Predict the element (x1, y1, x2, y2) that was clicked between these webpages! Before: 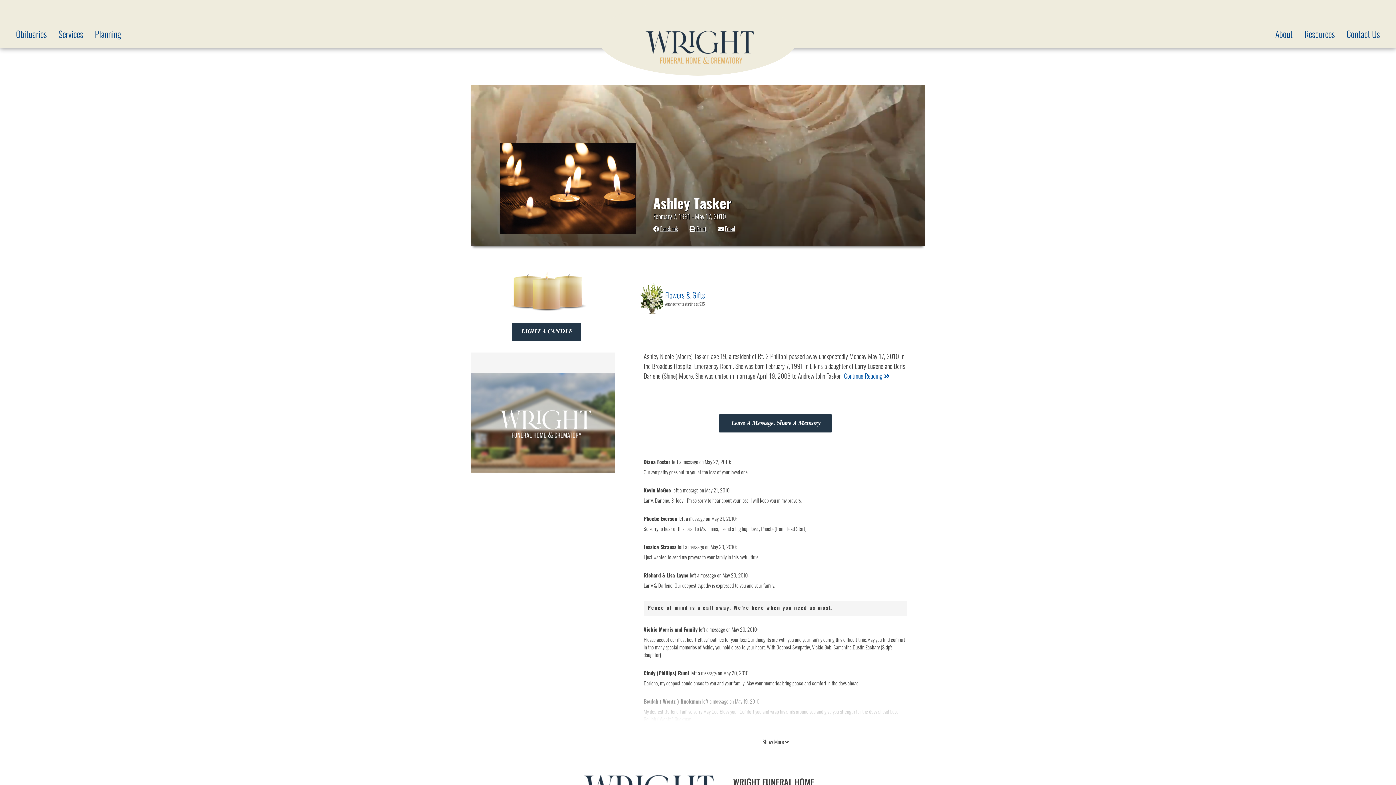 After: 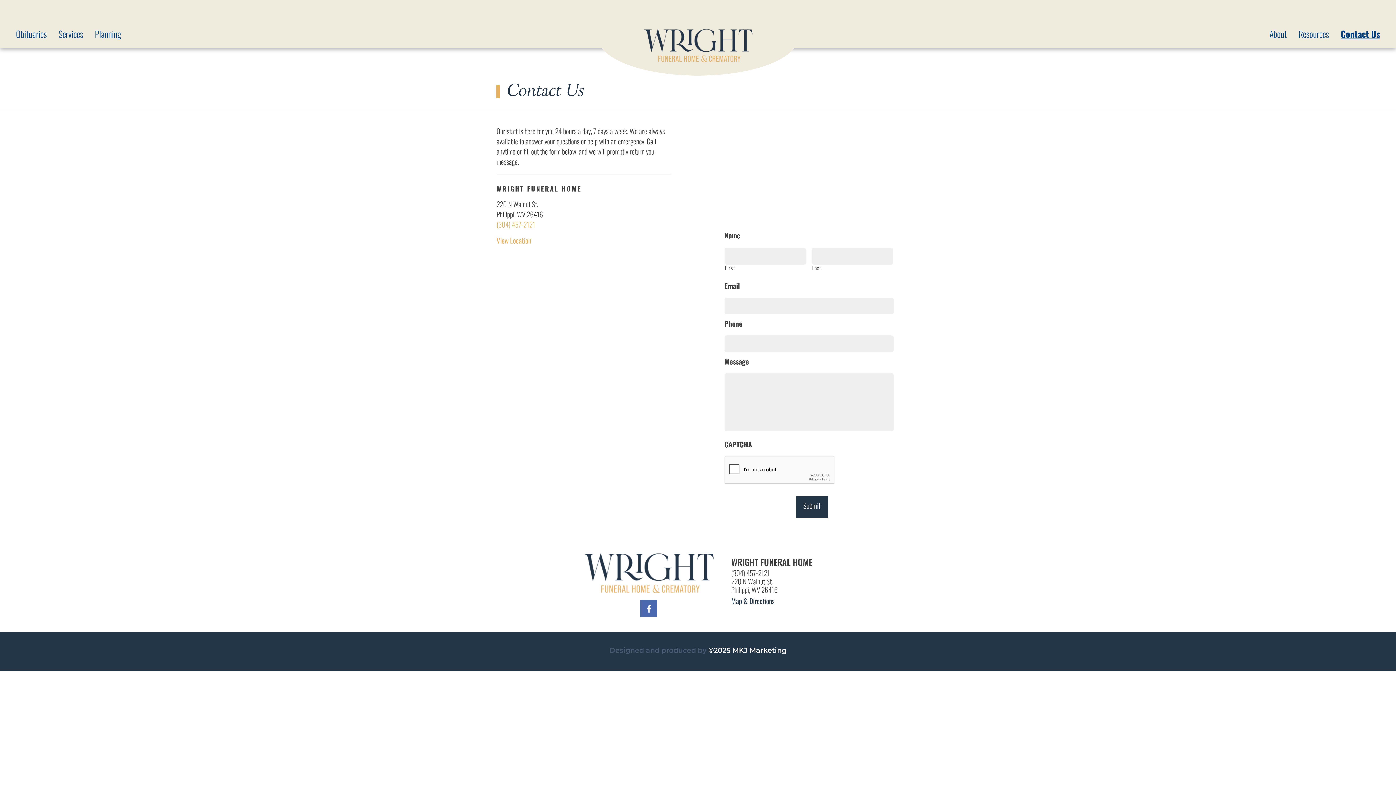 Action: label: Contact Us bbox: (1346, 23, 1380, 45)